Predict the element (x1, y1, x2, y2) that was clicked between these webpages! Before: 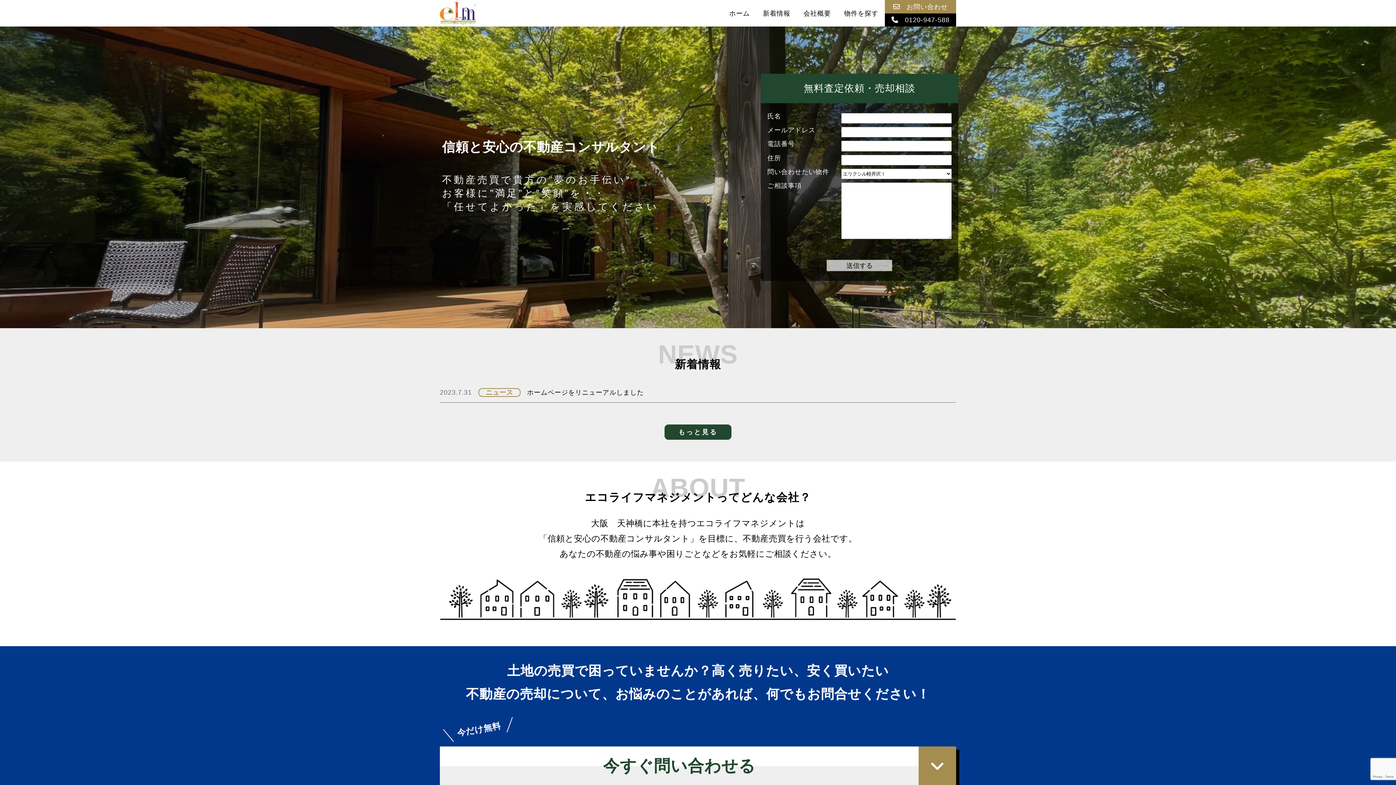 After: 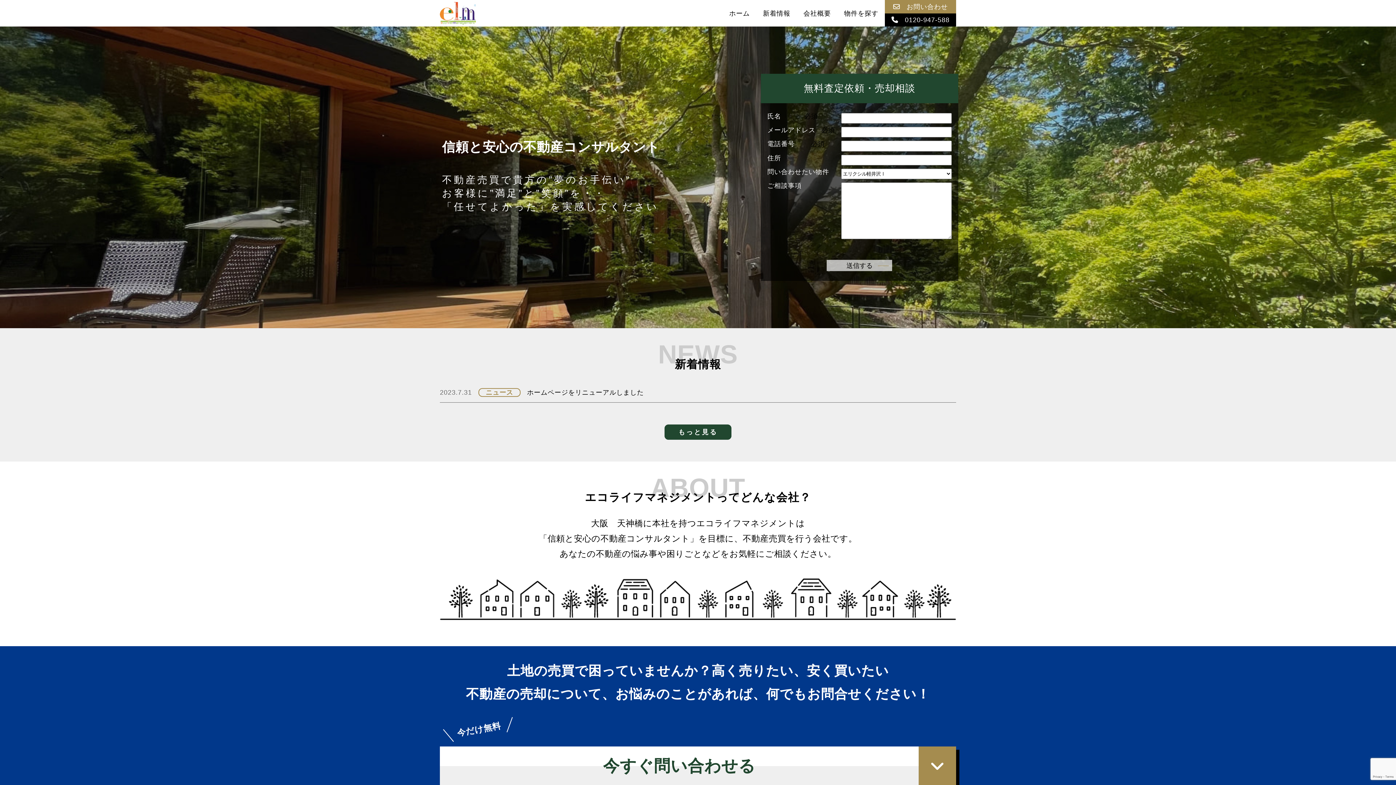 Action: bbox: (440, 17, 476, 25)